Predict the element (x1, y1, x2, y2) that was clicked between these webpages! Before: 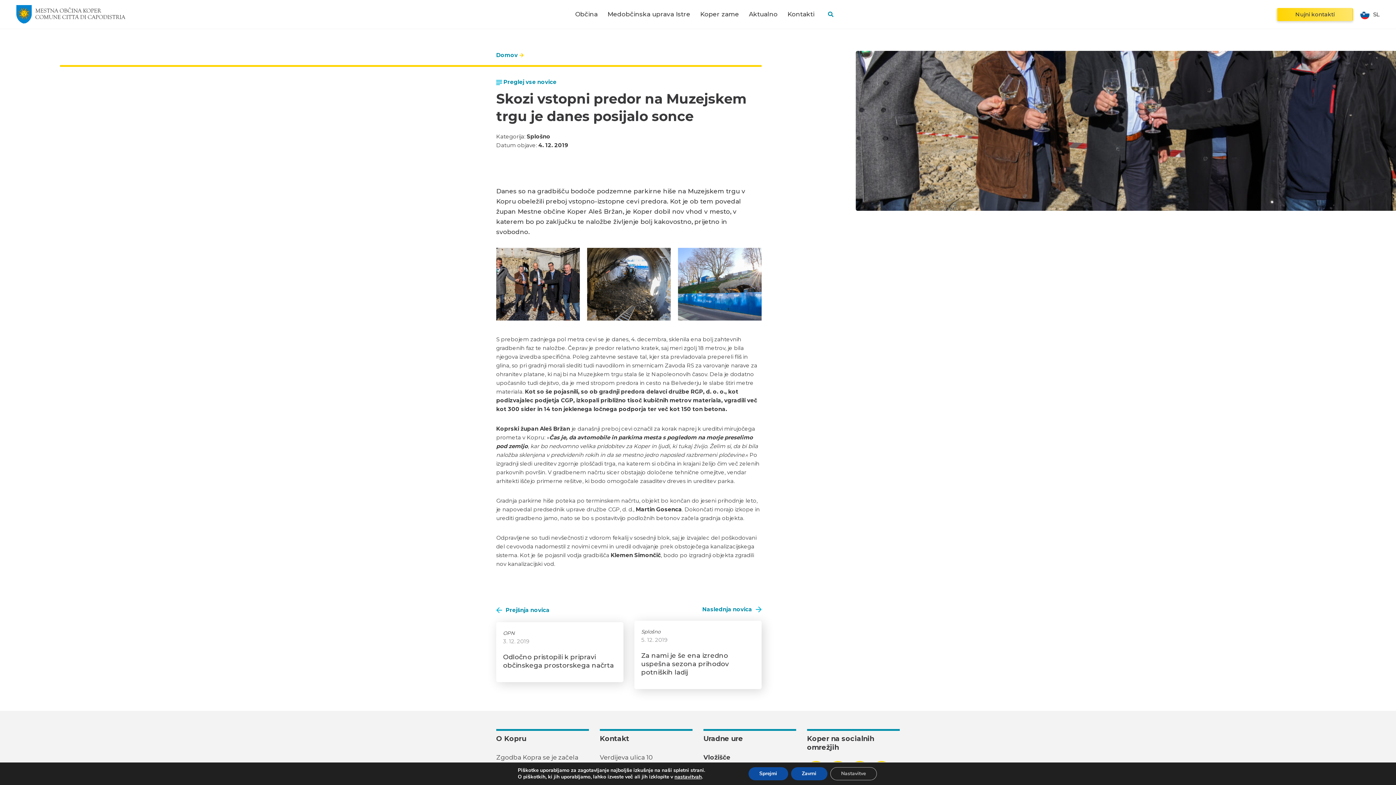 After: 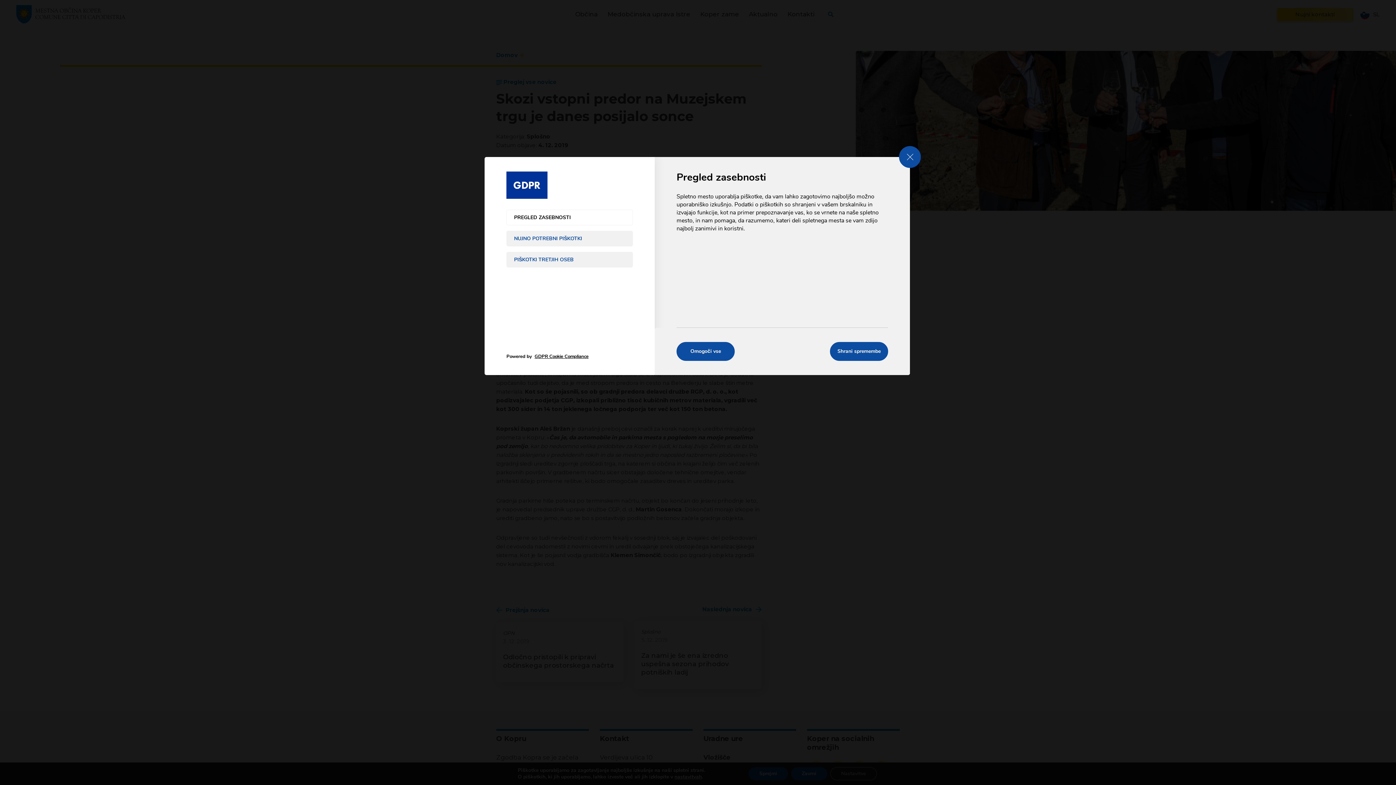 Action: bbox: (674, 774, 701, 780) label: nastavitvah